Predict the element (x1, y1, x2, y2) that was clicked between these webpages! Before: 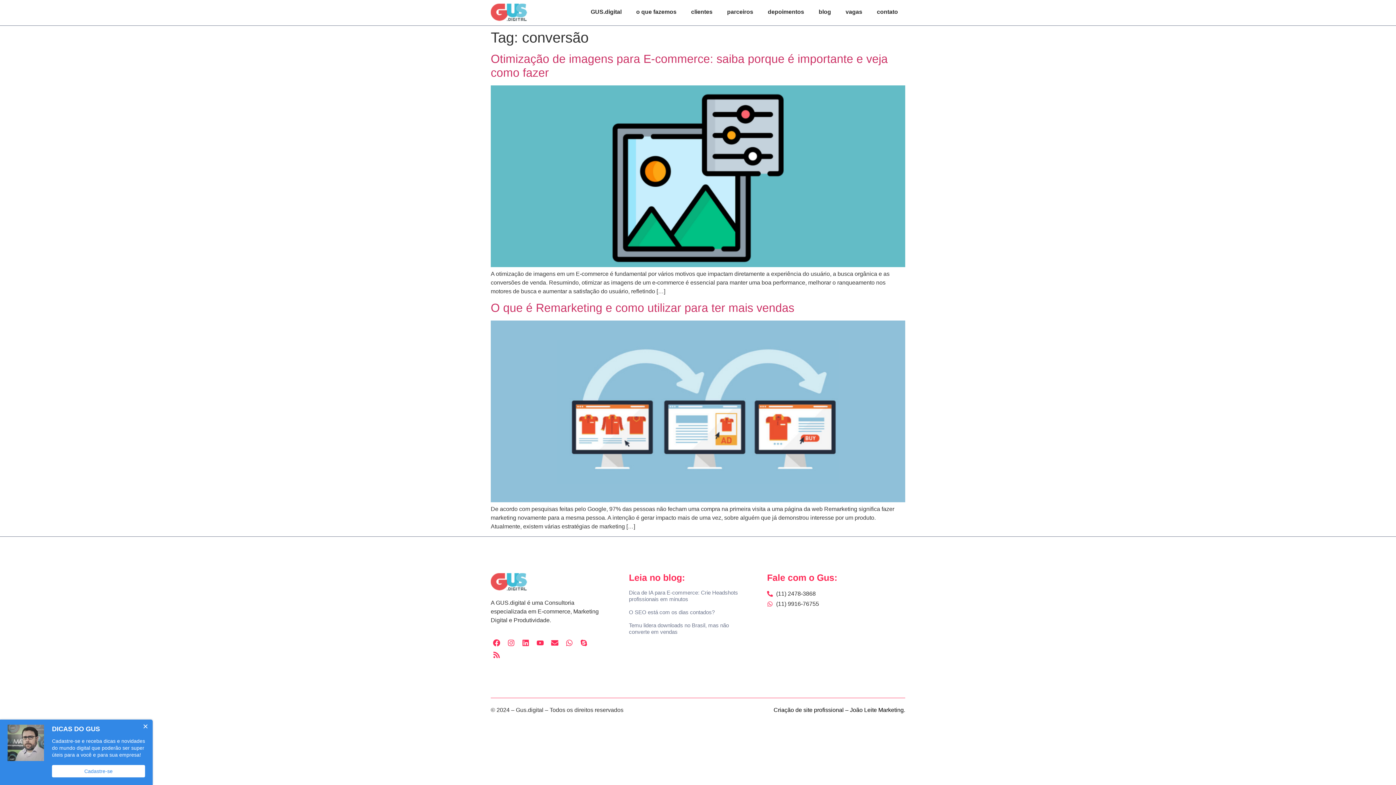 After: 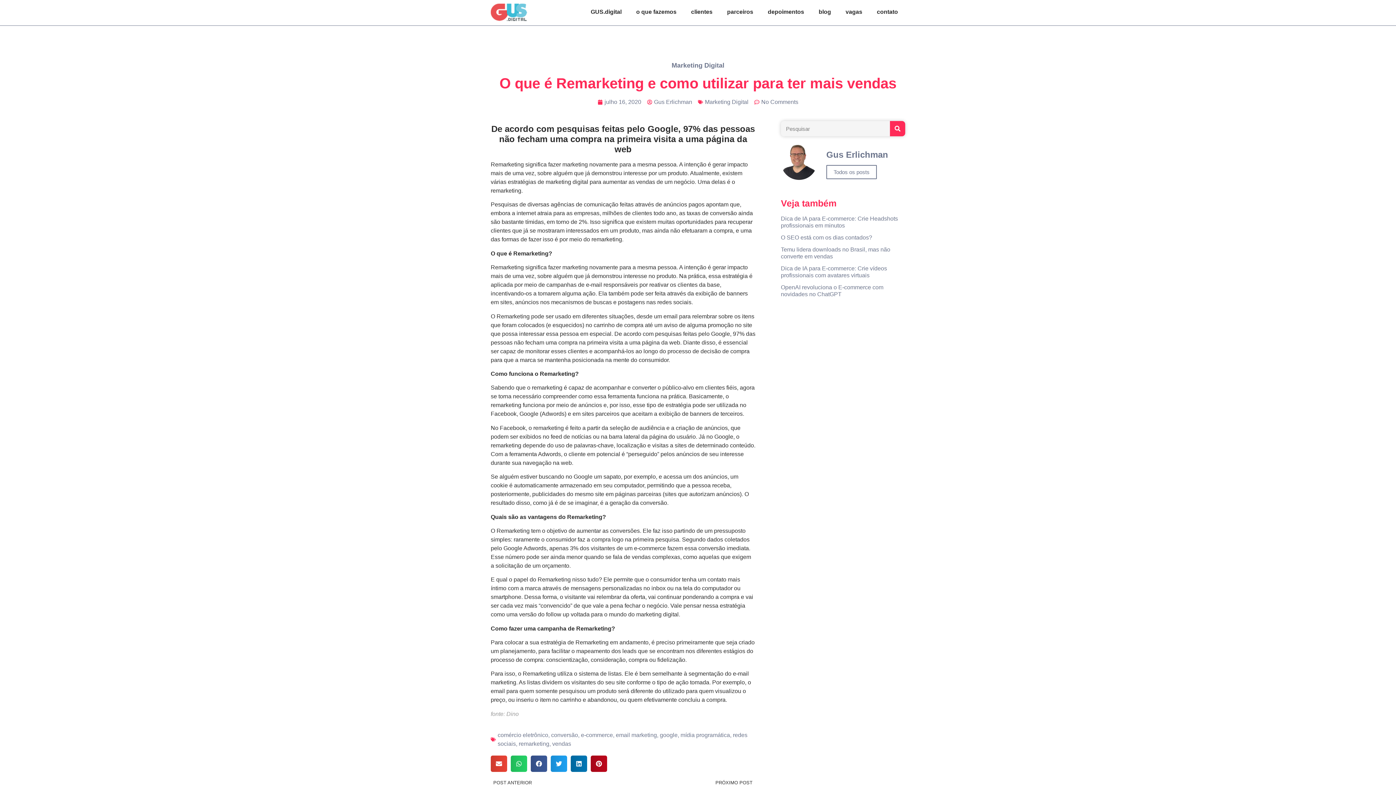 Action: bbox: (490, 497, 905, 503)